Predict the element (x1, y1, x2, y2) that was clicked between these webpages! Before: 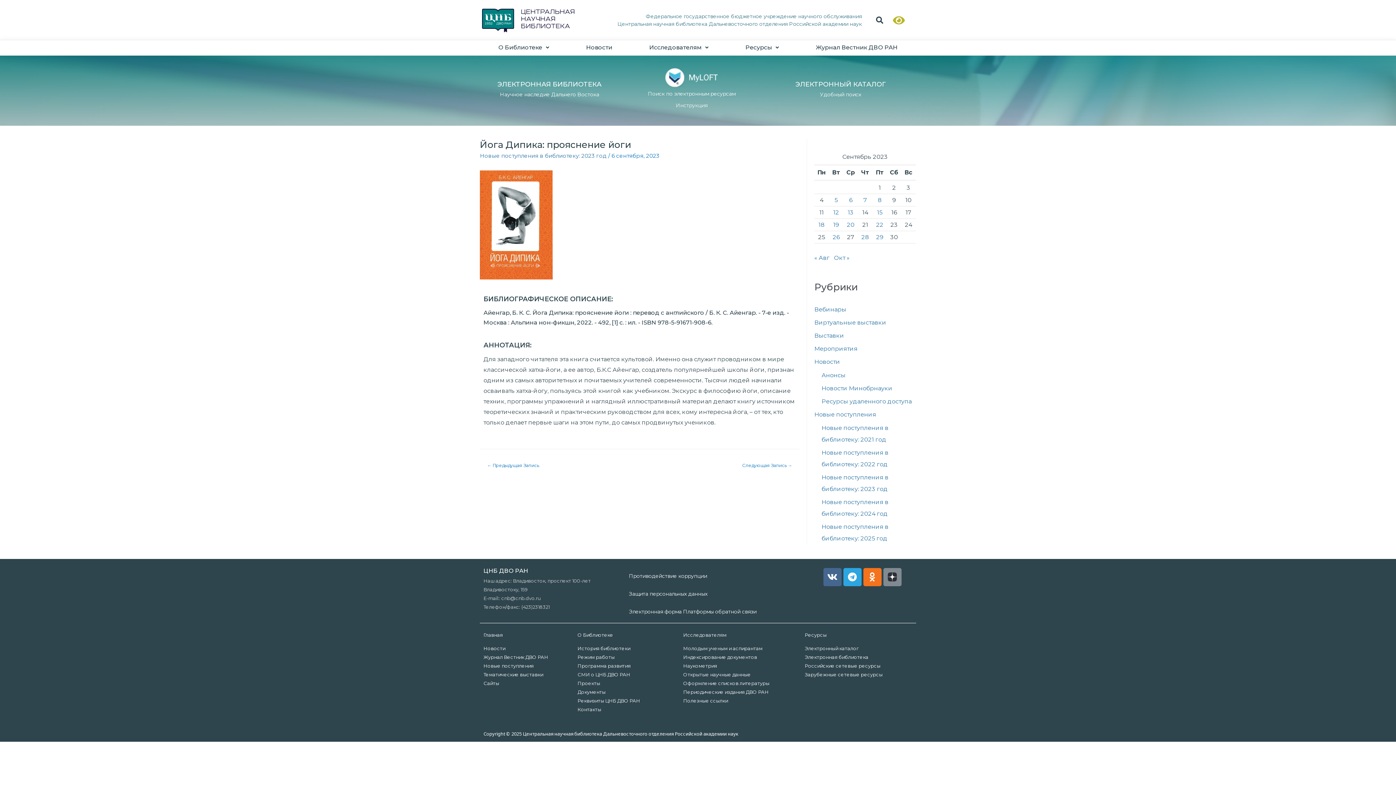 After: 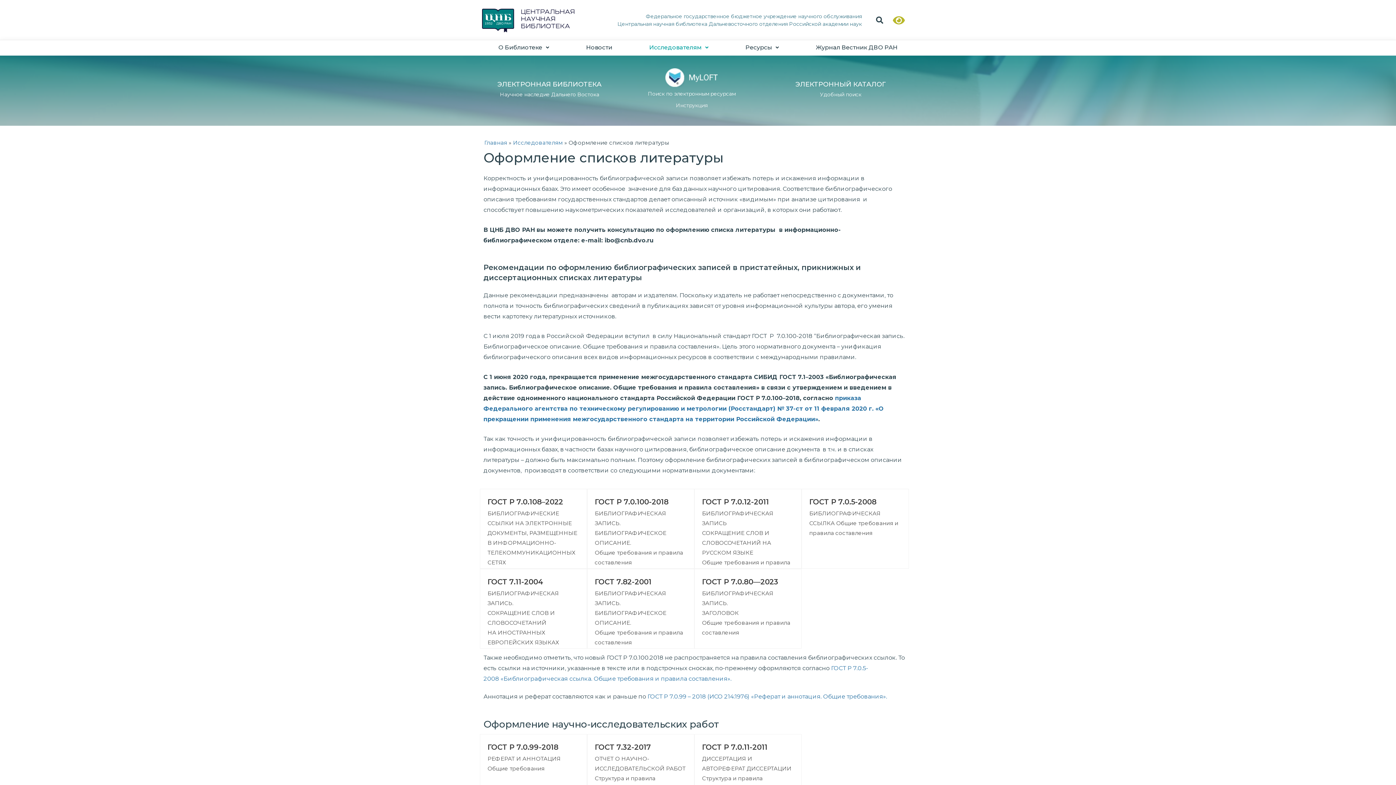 Action: bbox: (683, 680, 769, 686) label: Оформление списков литературы